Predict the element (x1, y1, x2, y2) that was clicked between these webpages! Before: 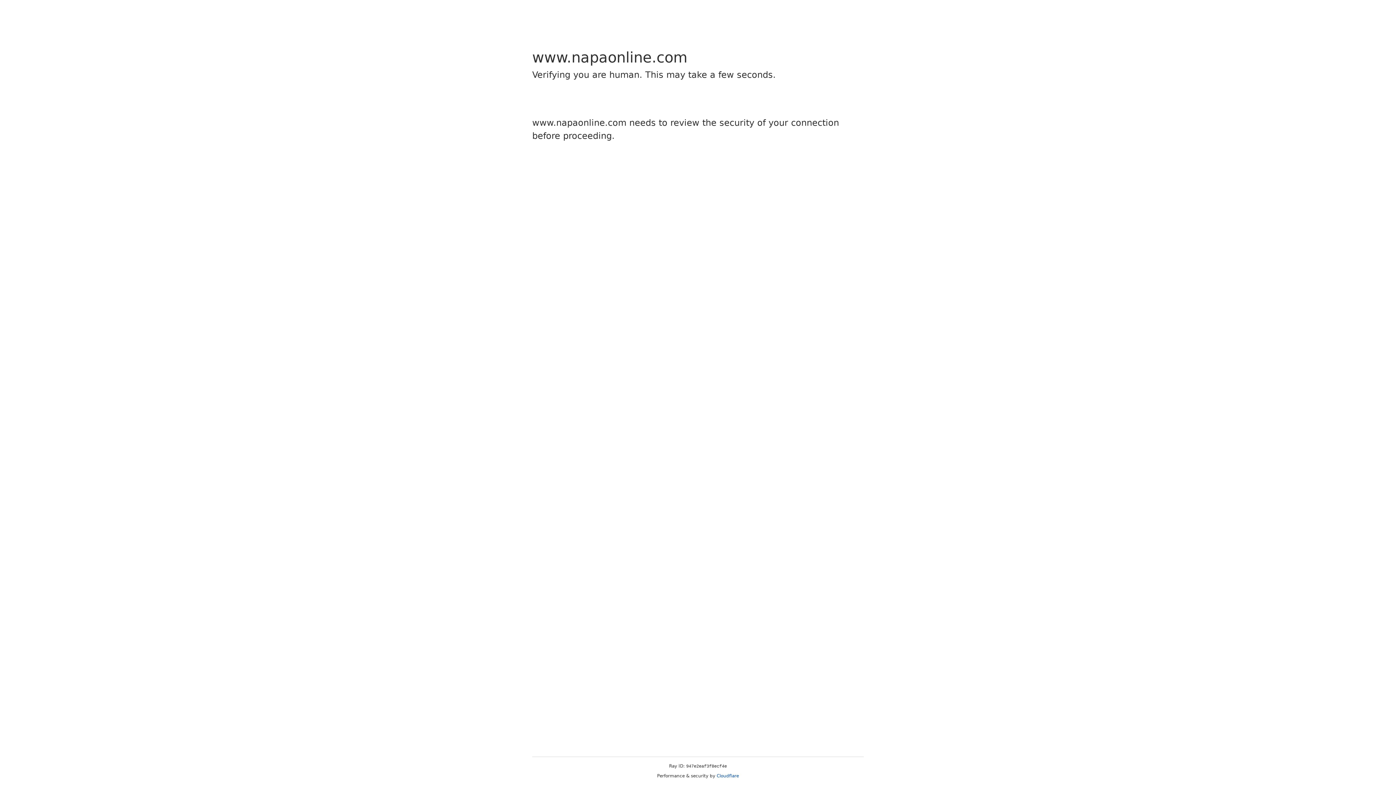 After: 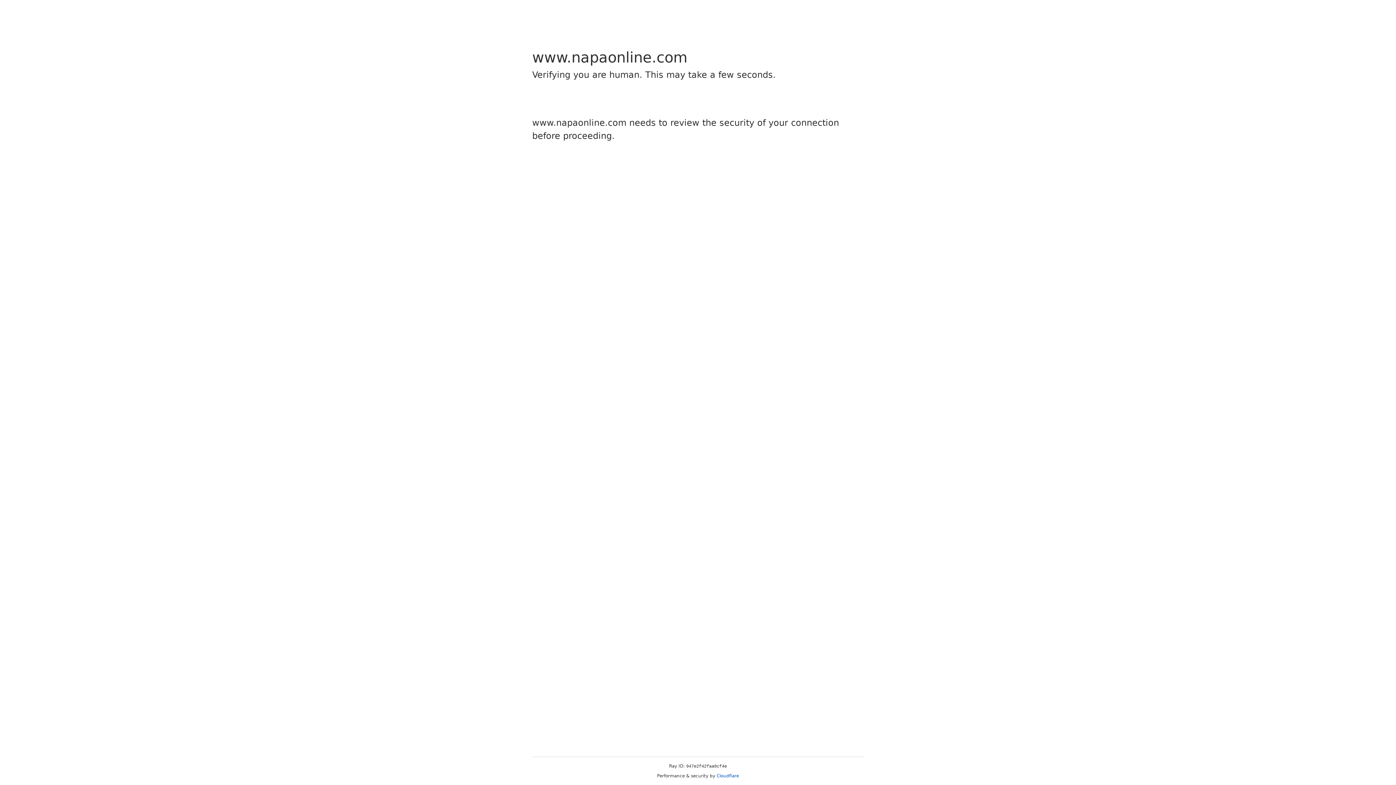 Action: bbox: (716, 773, 739, 778) label: Cloudflare